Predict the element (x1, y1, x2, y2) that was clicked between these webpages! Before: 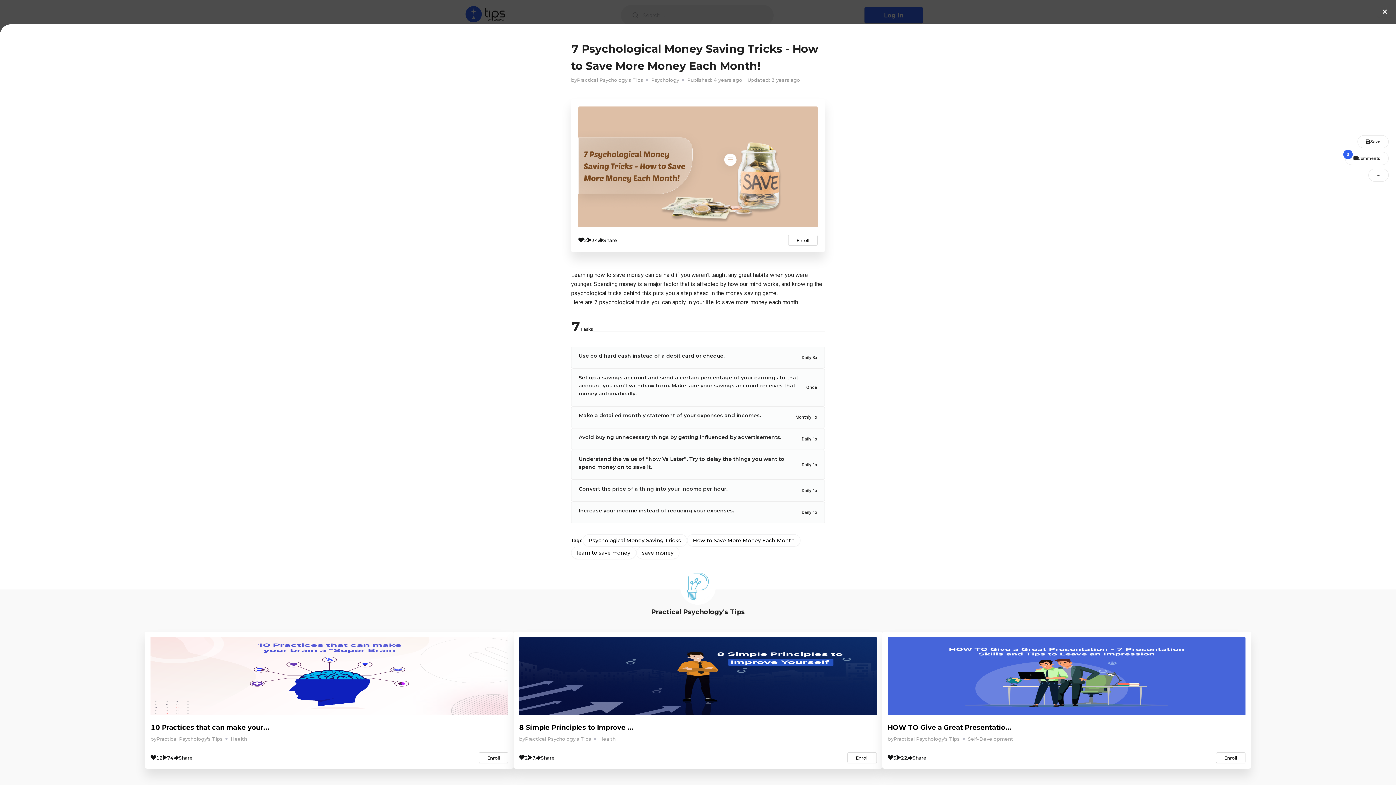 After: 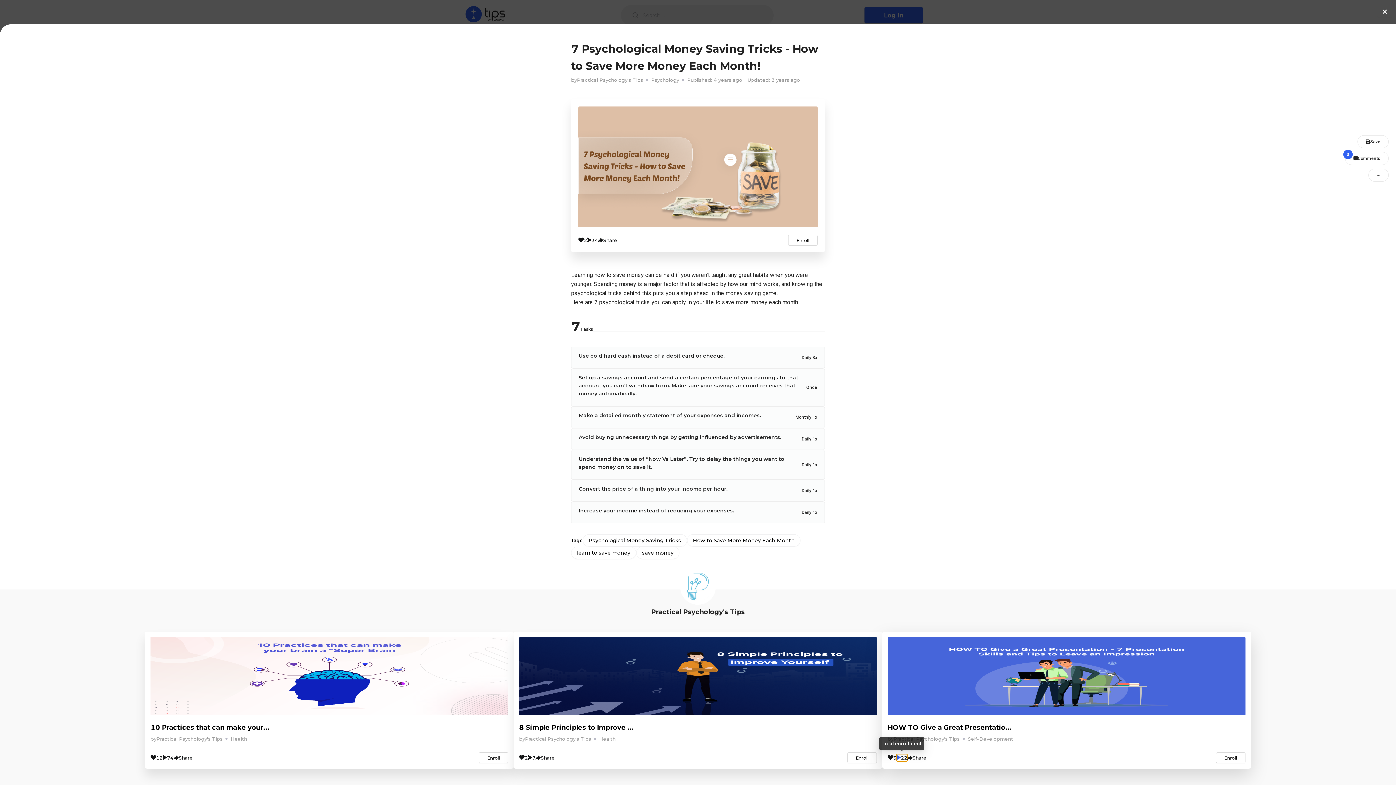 Action: label: 22 bbox: (896, 754, 907, 761)